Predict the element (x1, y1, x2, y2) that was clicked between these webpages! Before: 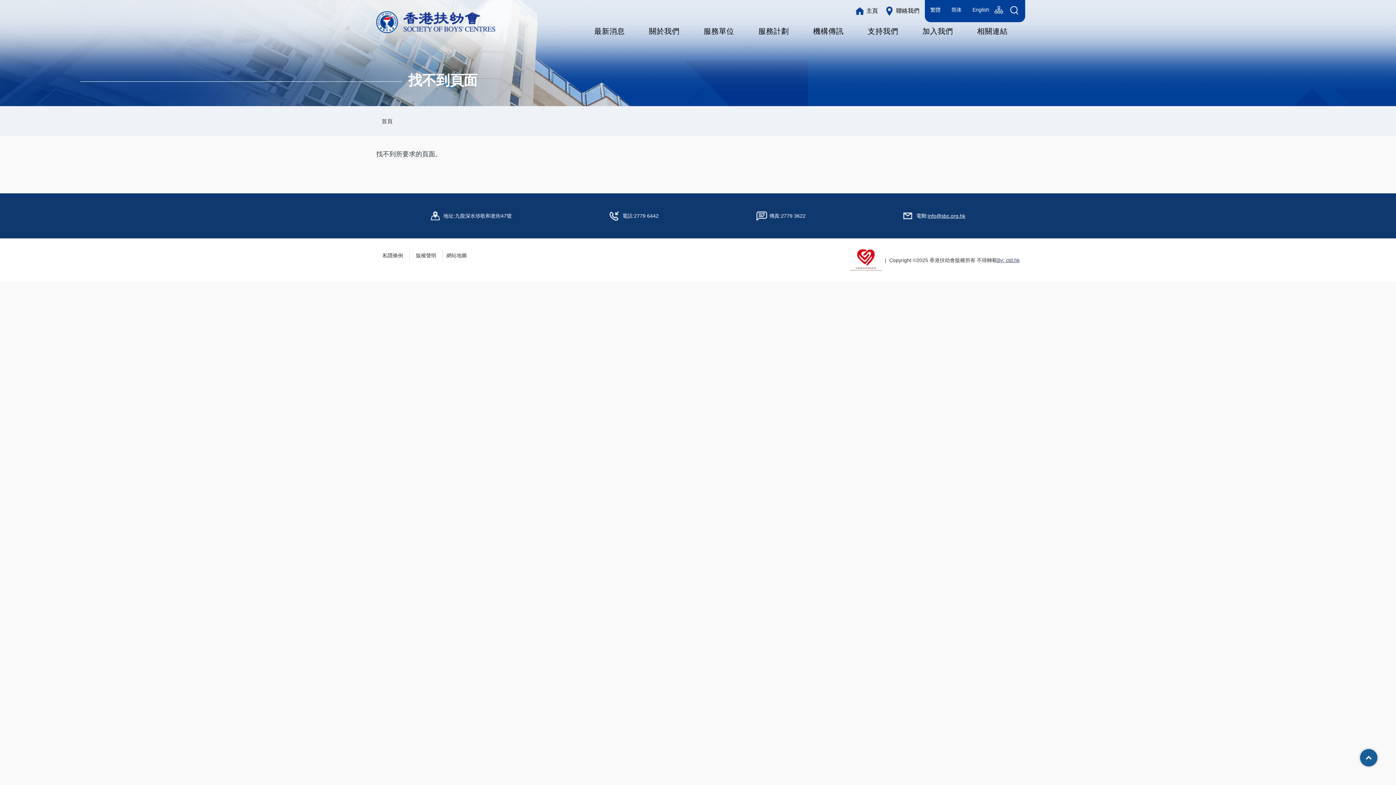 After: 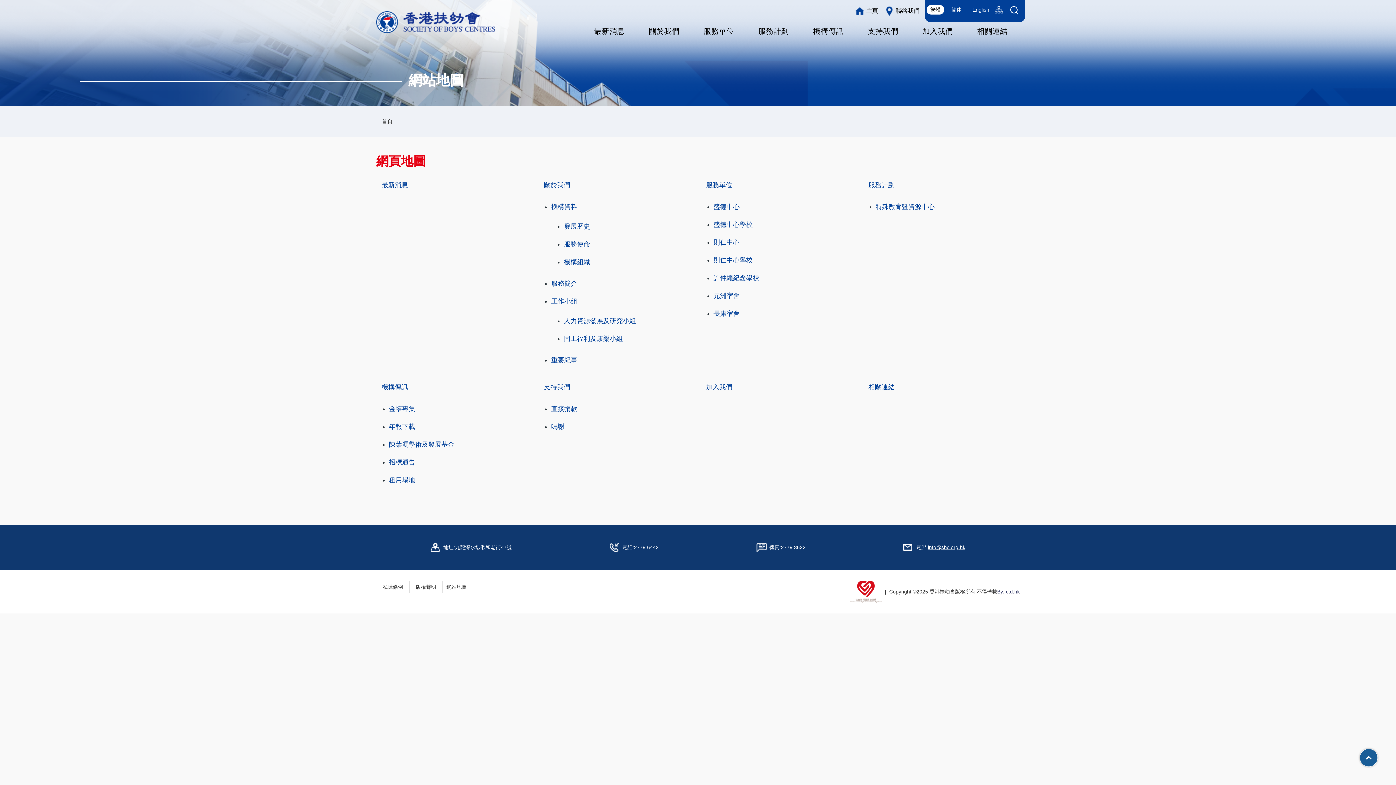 Action: bbox: (994, 6, 1003, 13)